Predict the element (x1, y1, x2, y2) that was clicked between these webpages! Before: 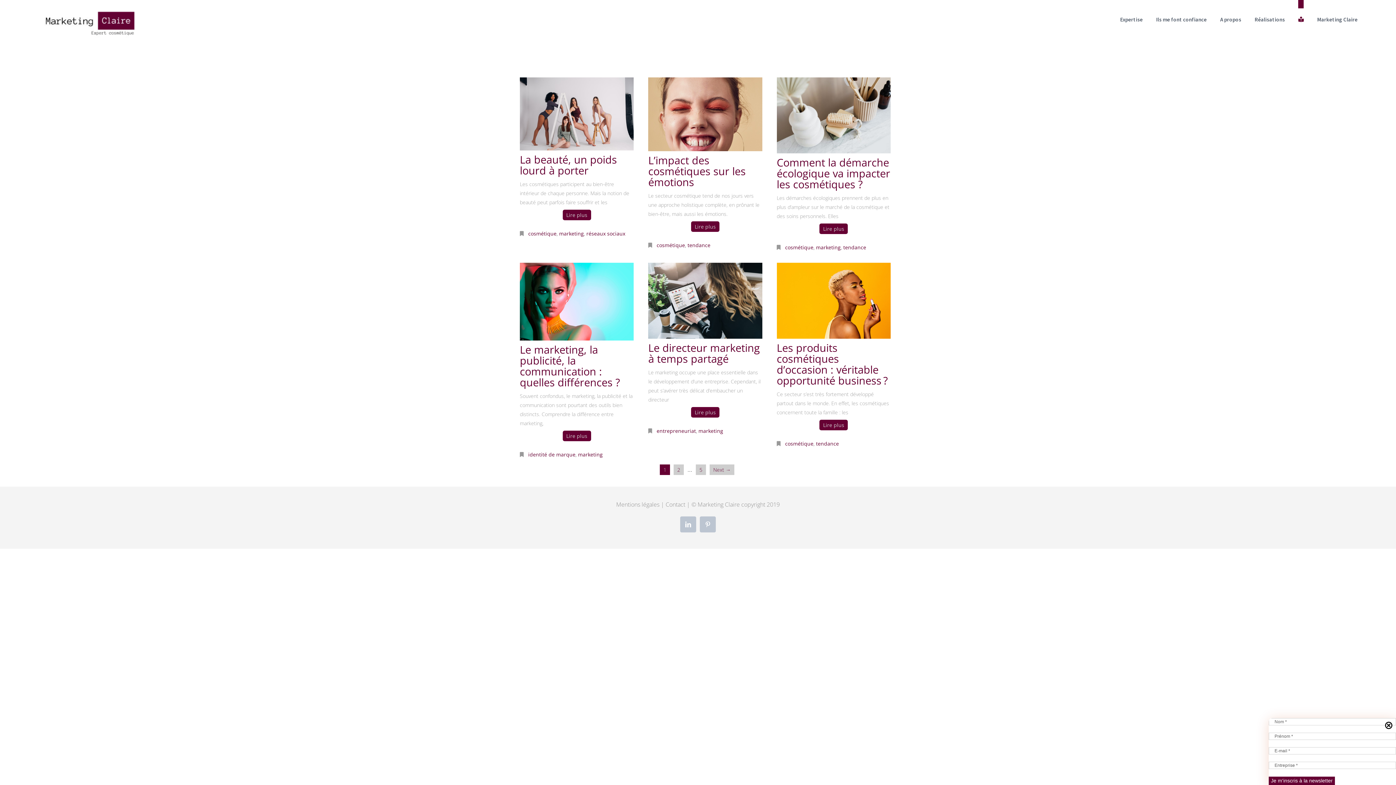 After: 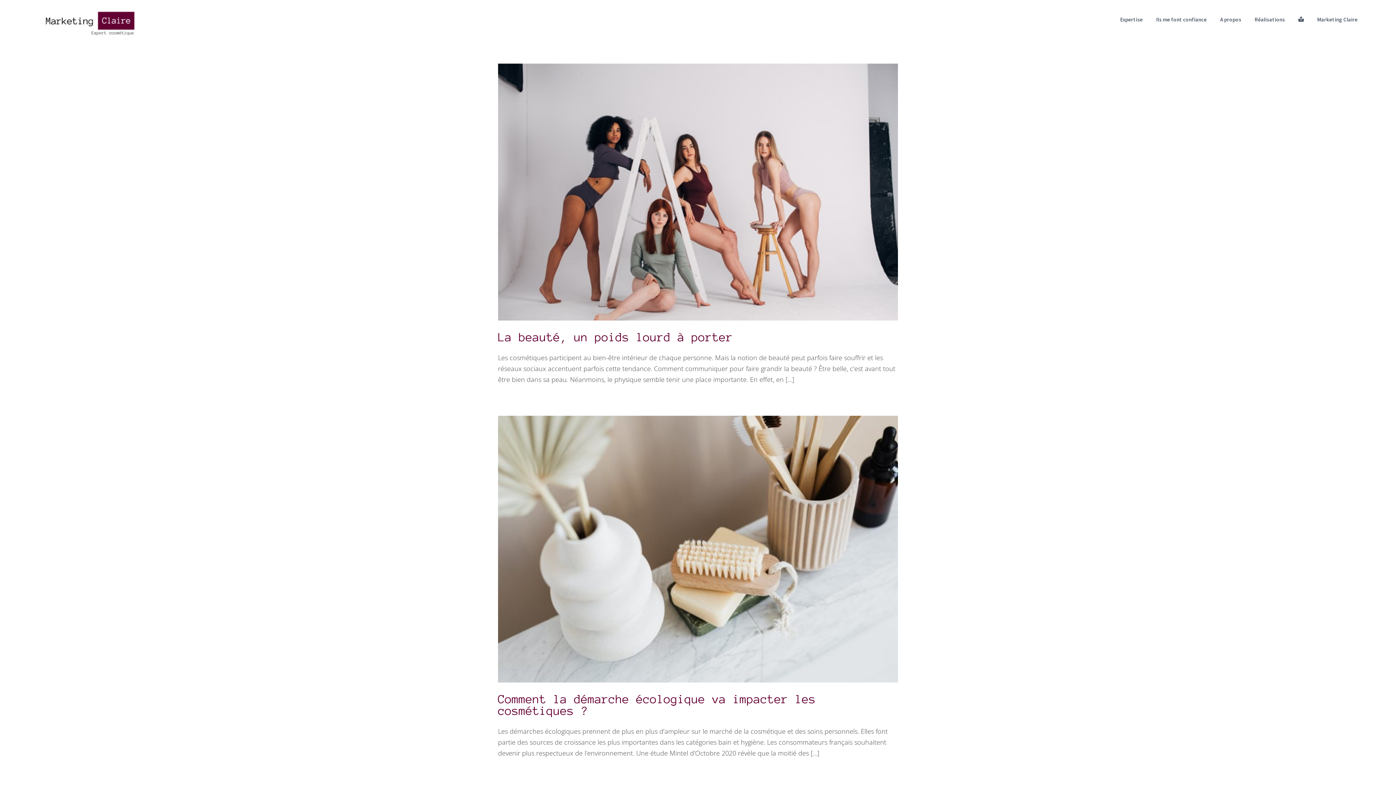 Action: bbox: (578, 451, 602, 458) label: marketing